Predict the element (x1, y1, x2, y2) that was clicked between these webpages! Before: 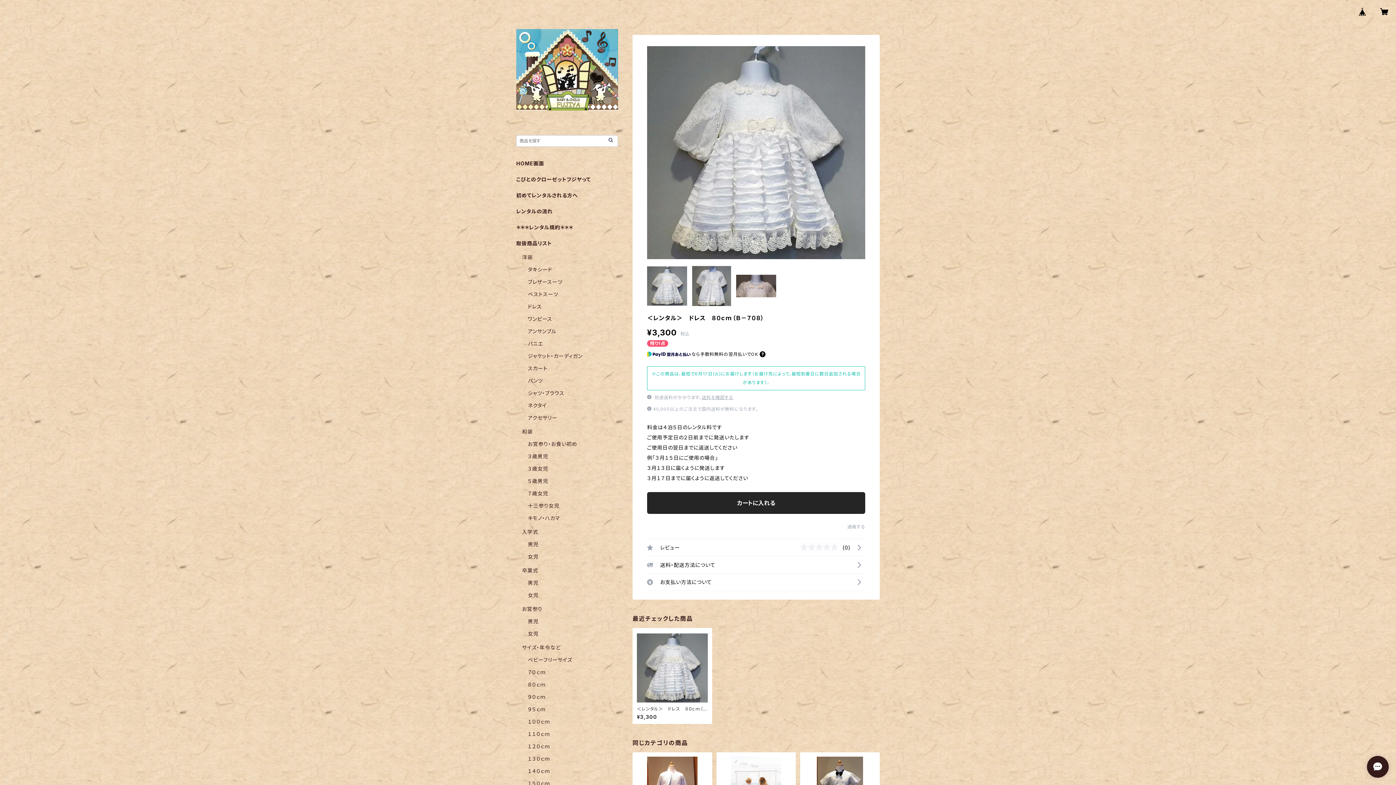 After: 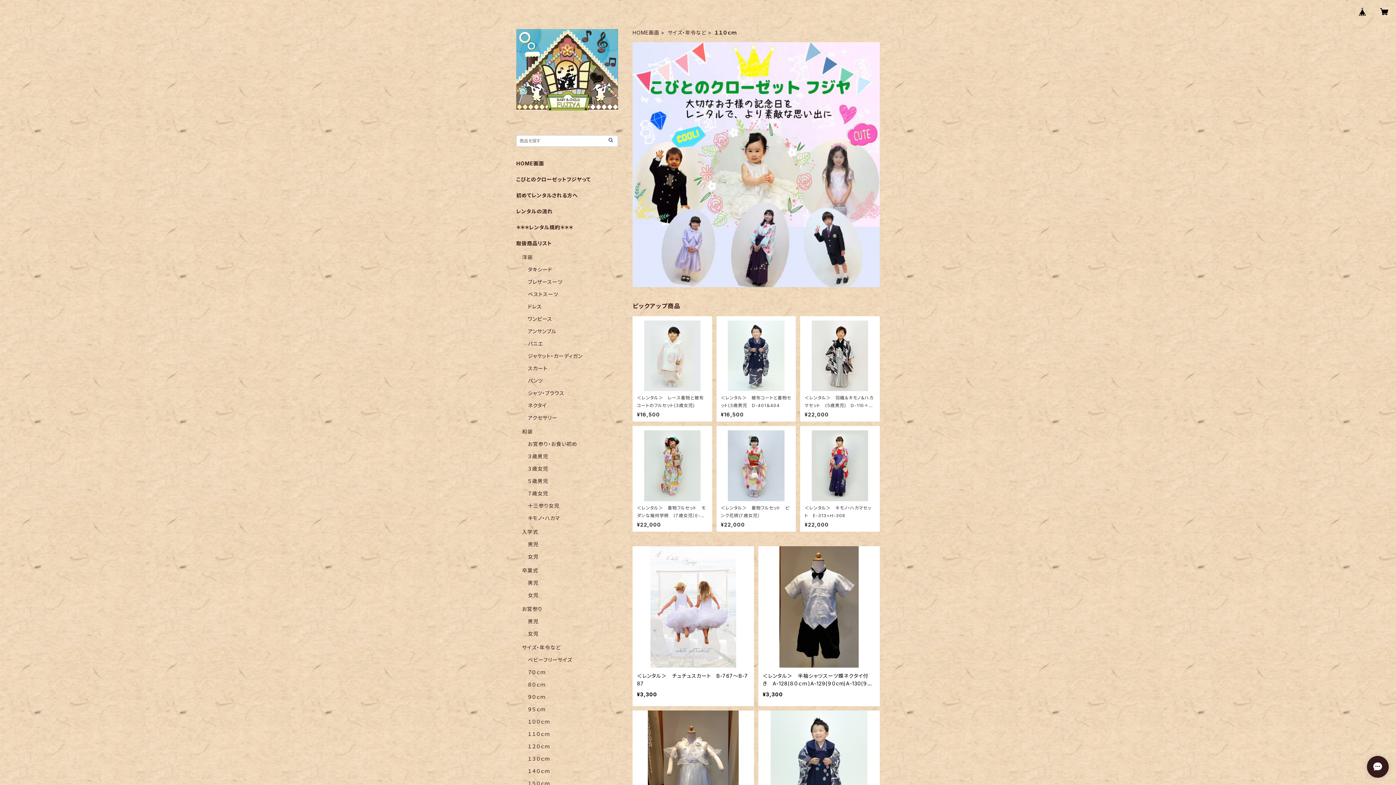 Action: bbox: (528, 731, 550, 737) label: １１０ｃｍ